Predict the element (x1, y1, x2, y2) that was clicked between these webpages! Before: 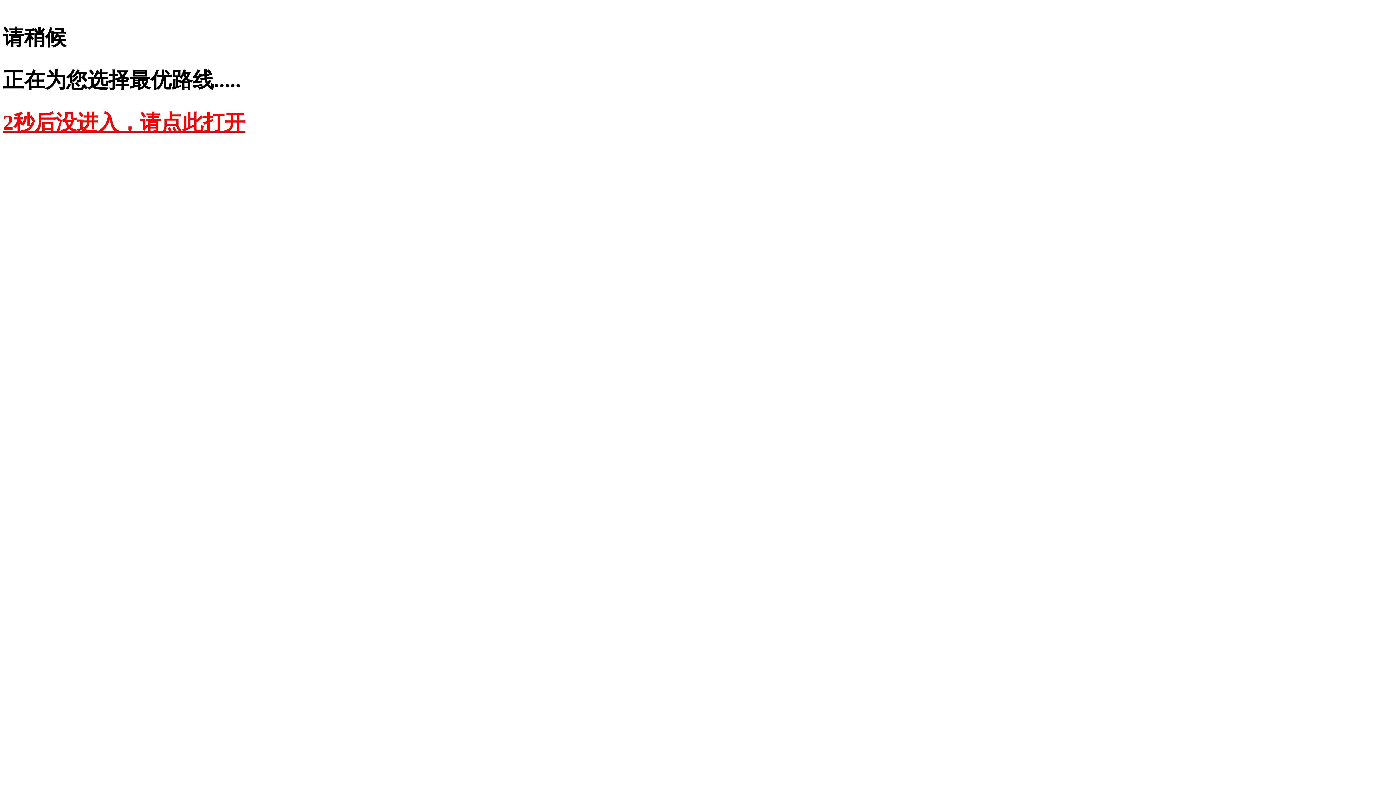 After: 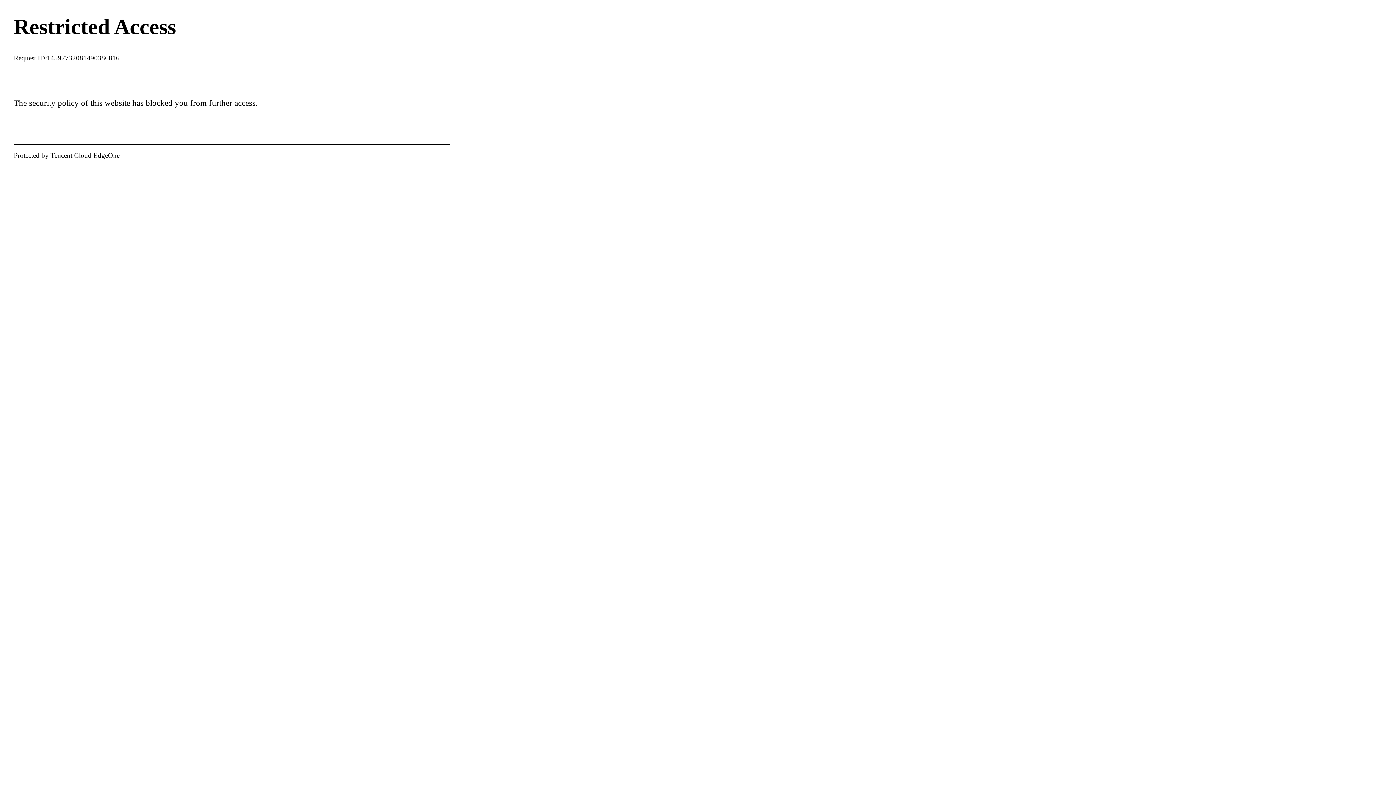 Action: bbox: (2, 110, 245, 134) label: 2秒后没进入，请点此打开